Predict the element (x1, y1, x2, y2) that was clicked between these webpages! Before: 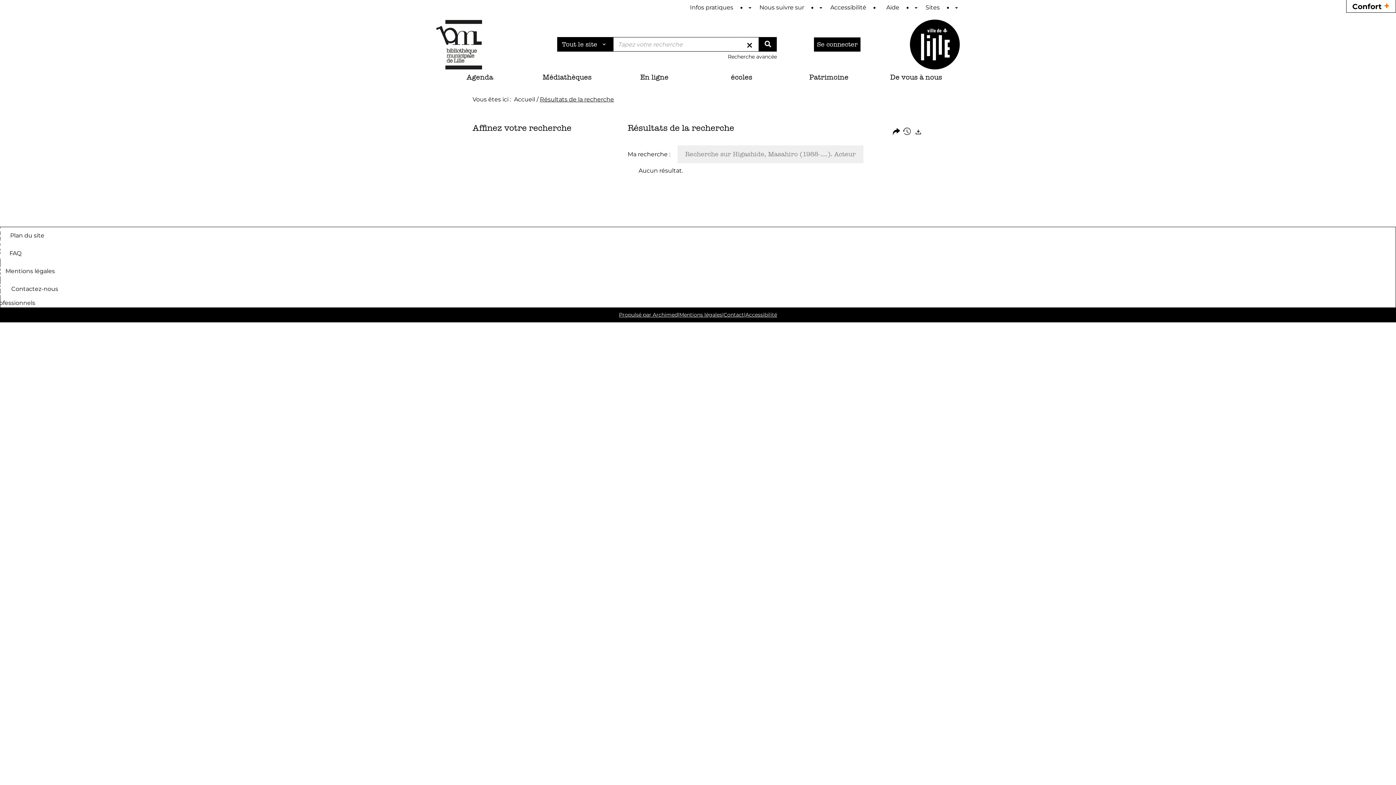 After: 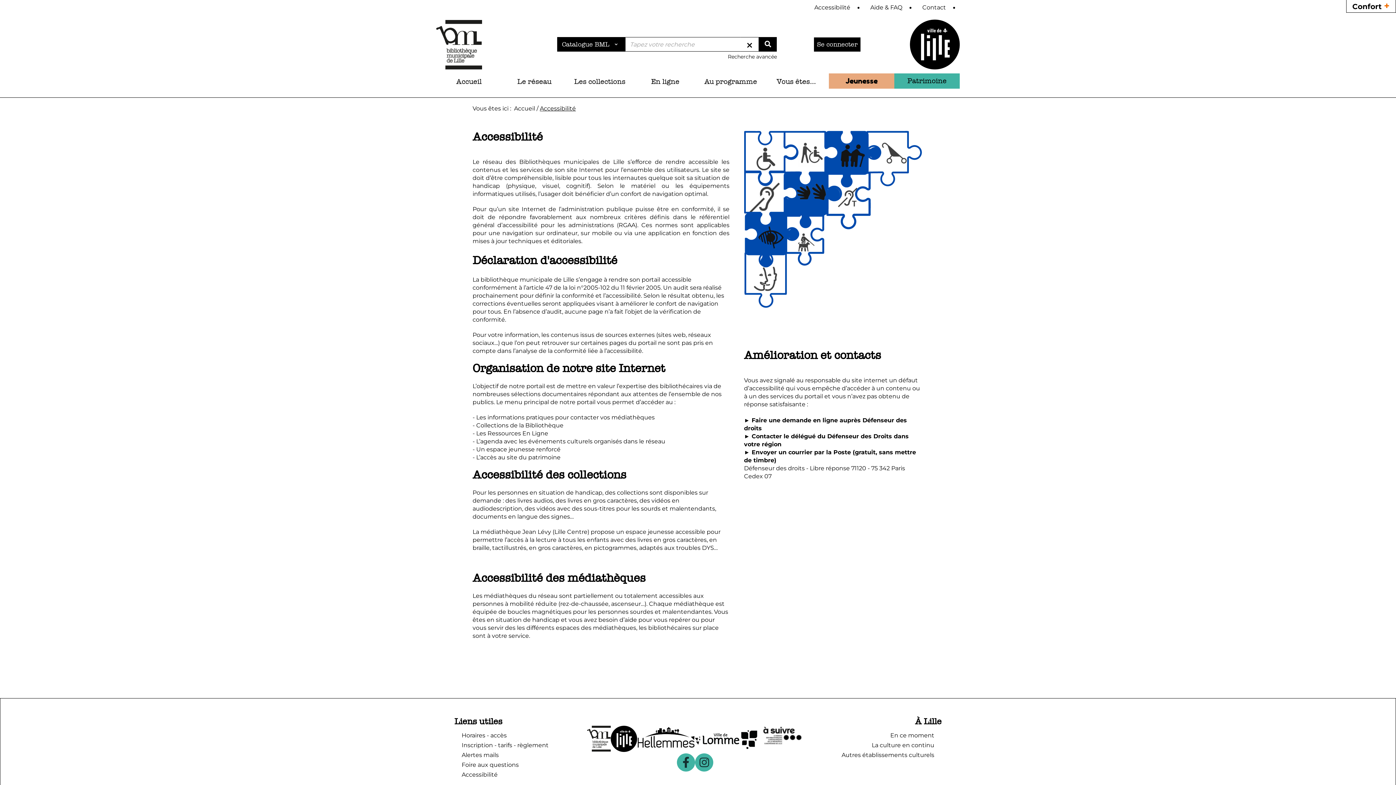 Action: bbox: (745, 311, 777, 318) label: Accessibilité